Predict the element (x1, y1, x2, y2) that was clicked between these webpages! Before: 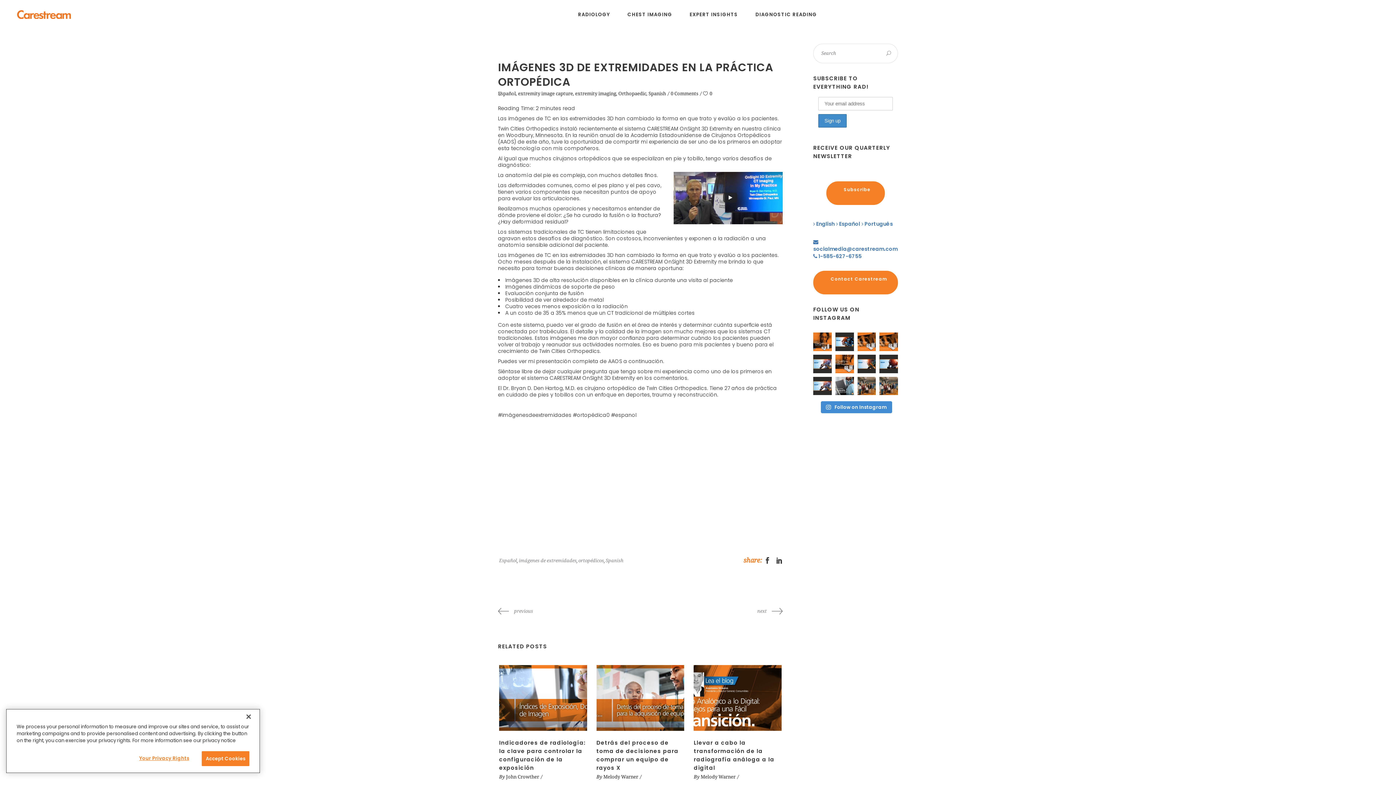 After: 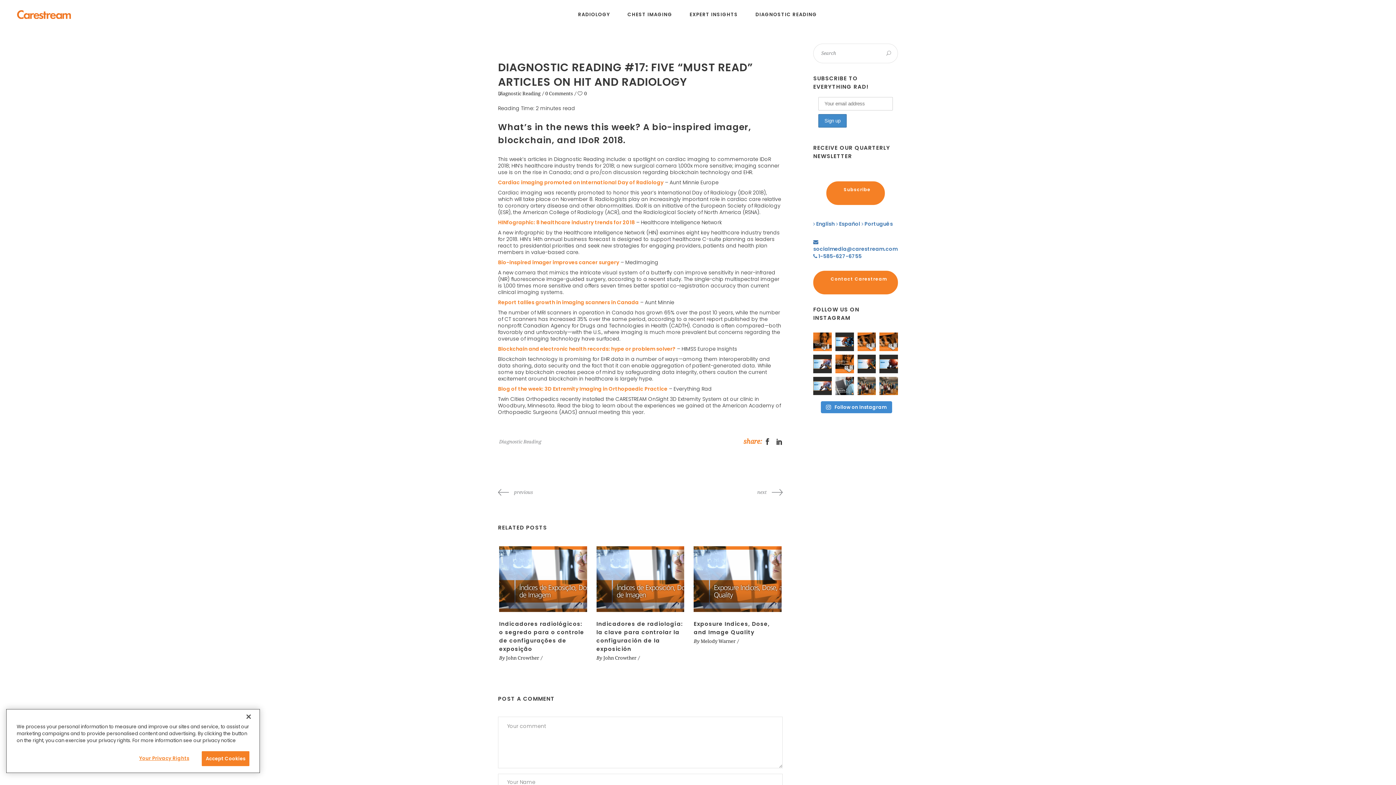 Action: label: next bbox: (757, 608, 782, 614)